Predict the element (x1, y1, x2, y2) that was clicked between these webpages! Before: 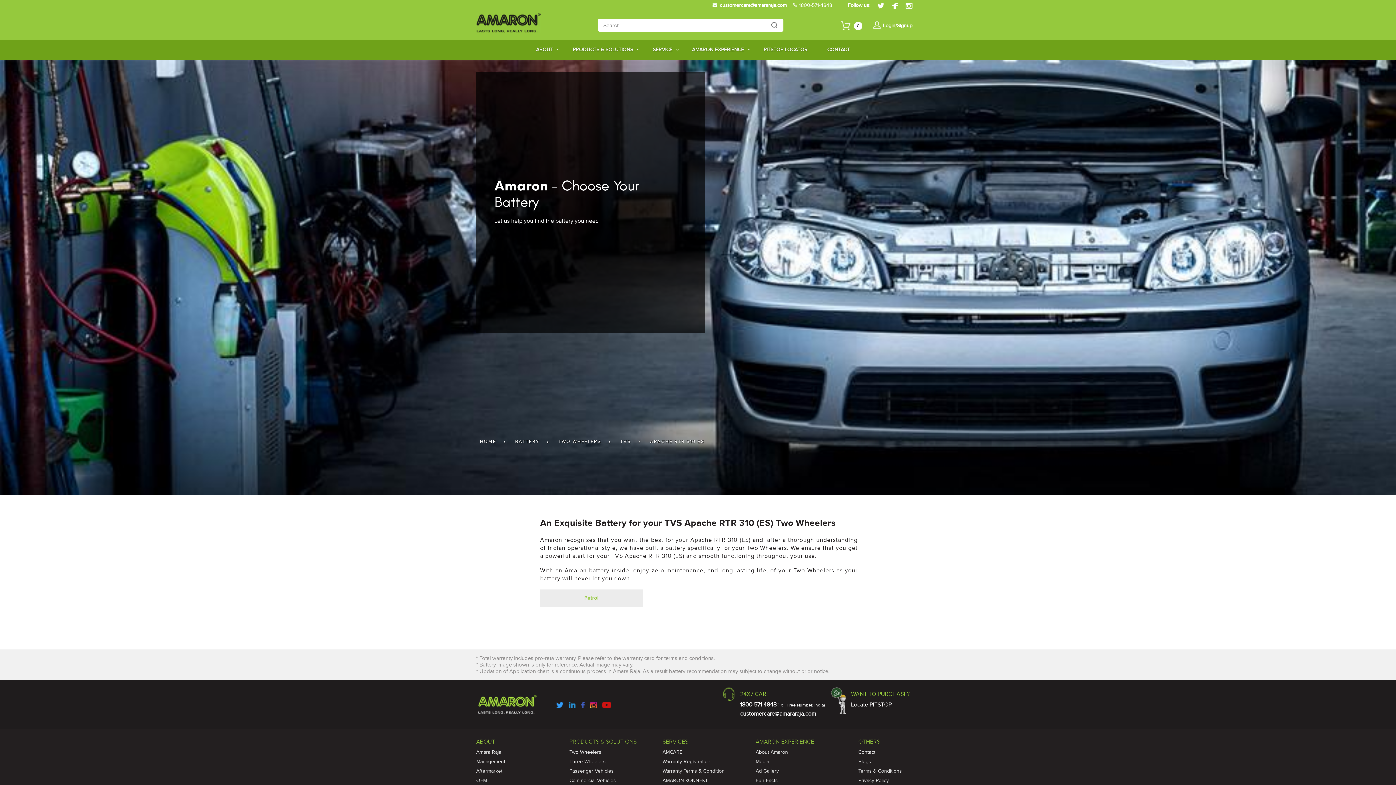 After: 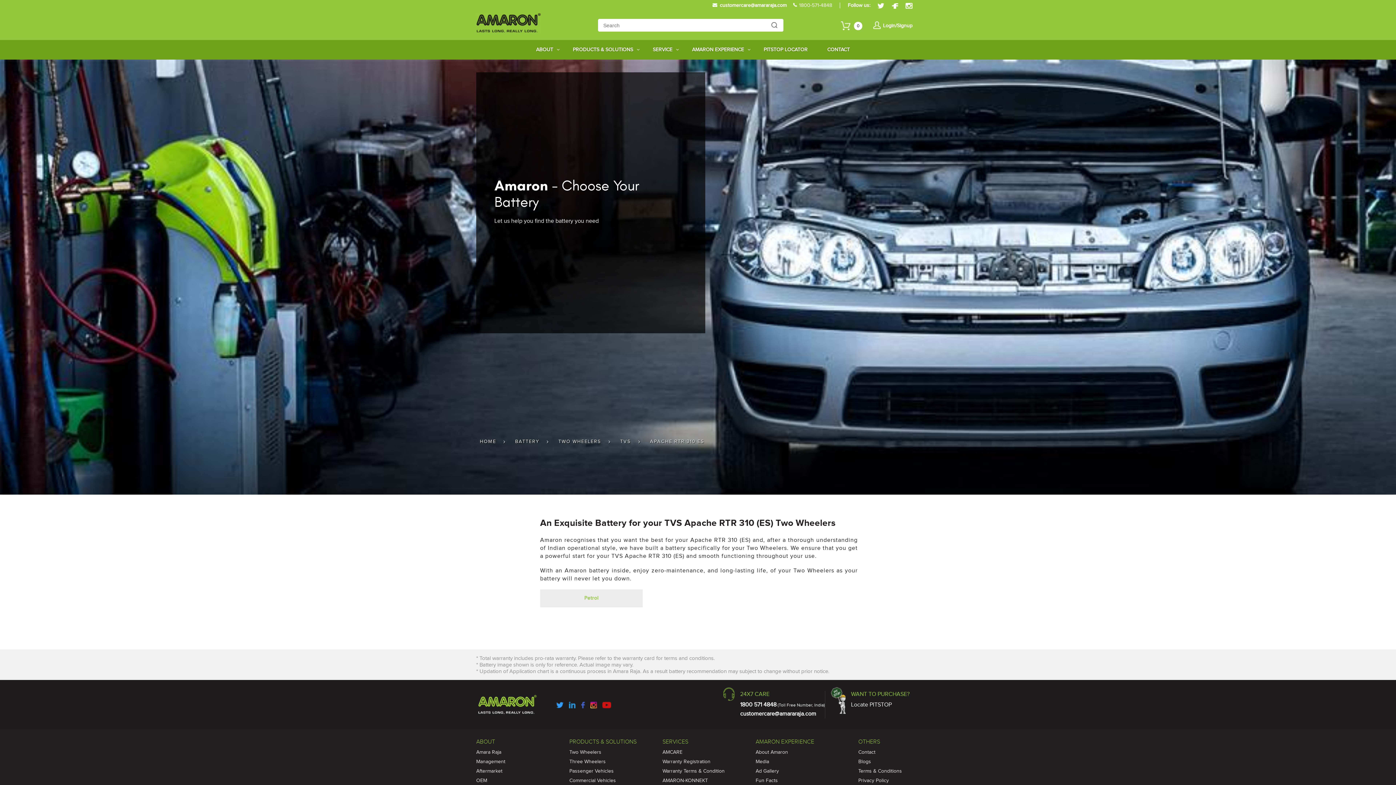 Action: bbox: (581, 704, 585, 710)